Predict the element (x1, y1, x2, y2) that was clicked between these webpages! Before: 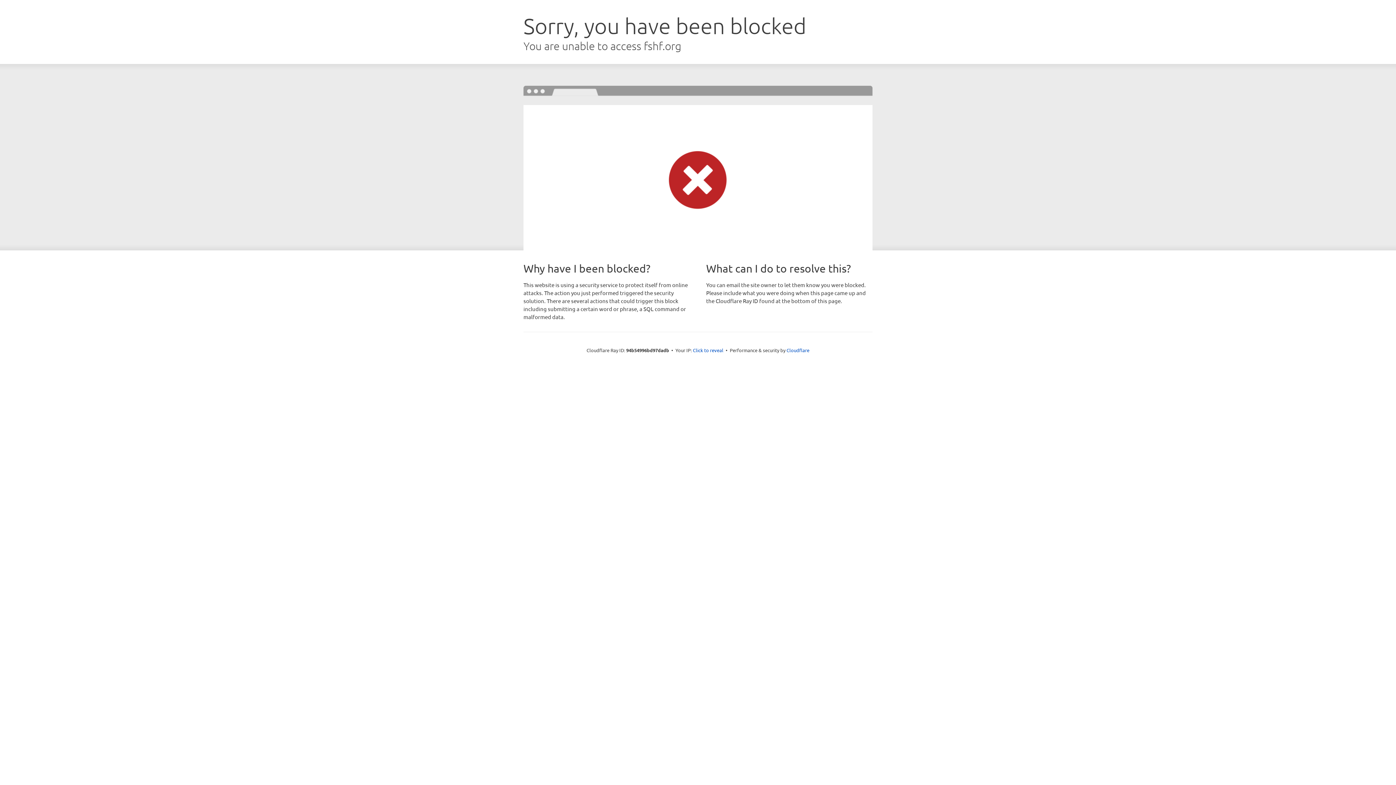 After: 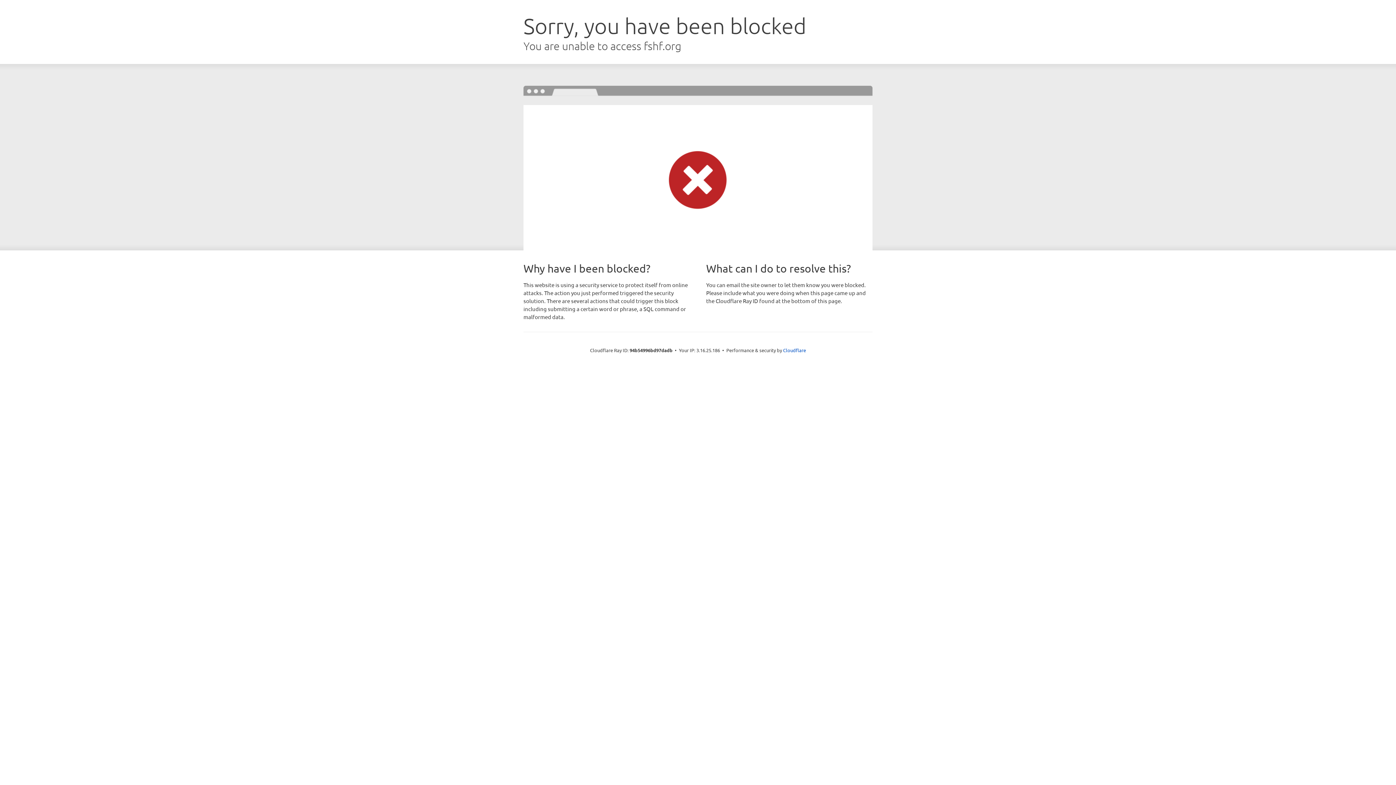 Action: bbox: (693, 346, 723, 353) label: Click to reveal